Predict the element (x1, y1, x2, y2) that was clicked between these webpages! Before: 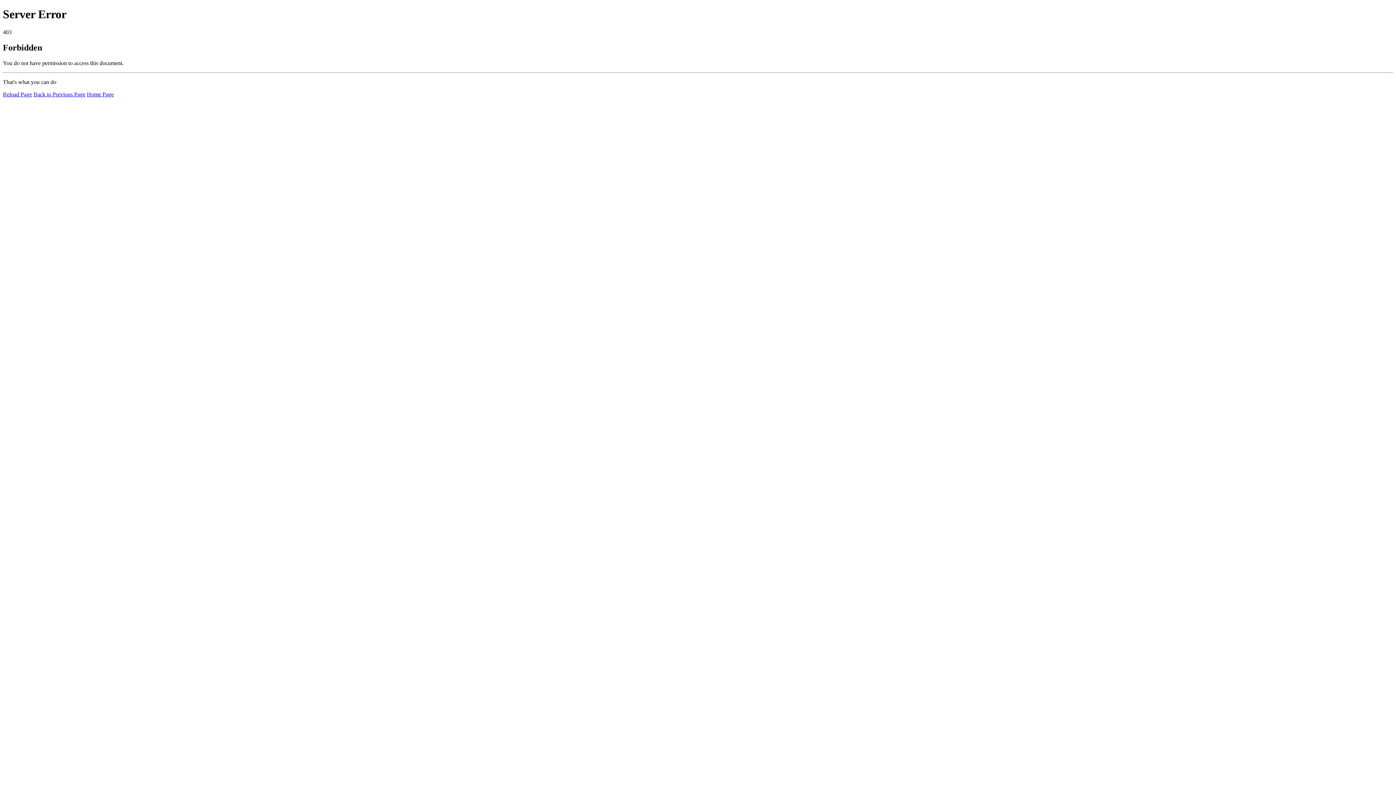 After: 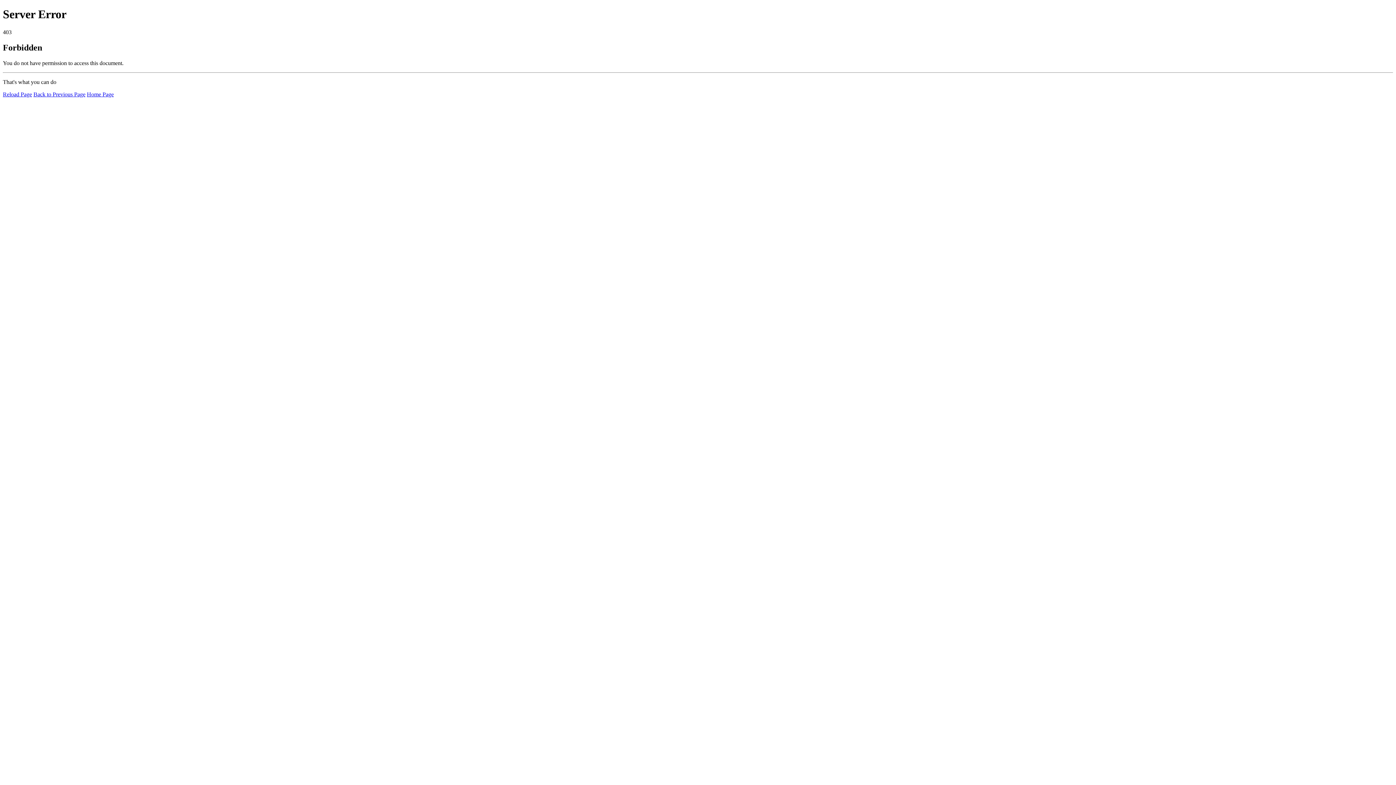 Action: label: Reload Page bbox: (2, 91, 32, 97)